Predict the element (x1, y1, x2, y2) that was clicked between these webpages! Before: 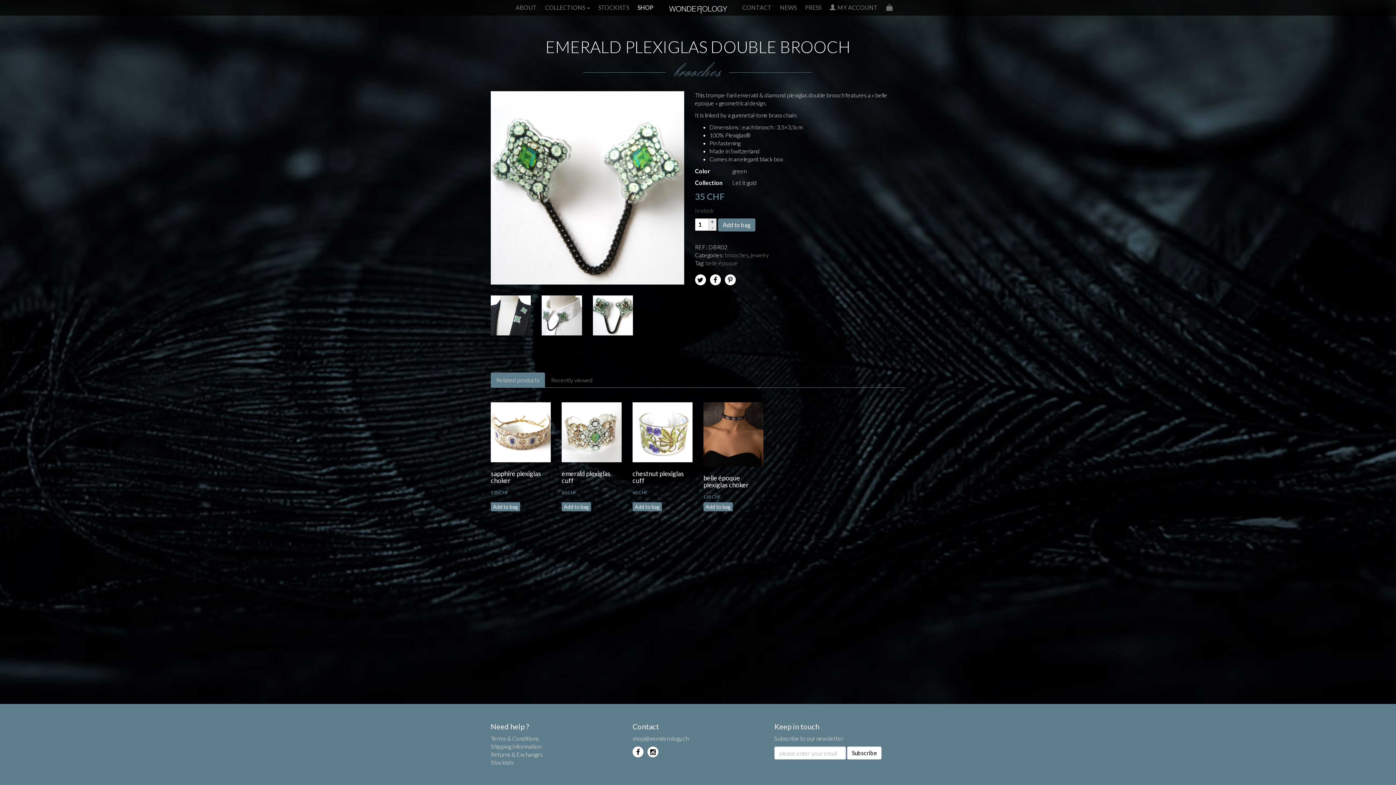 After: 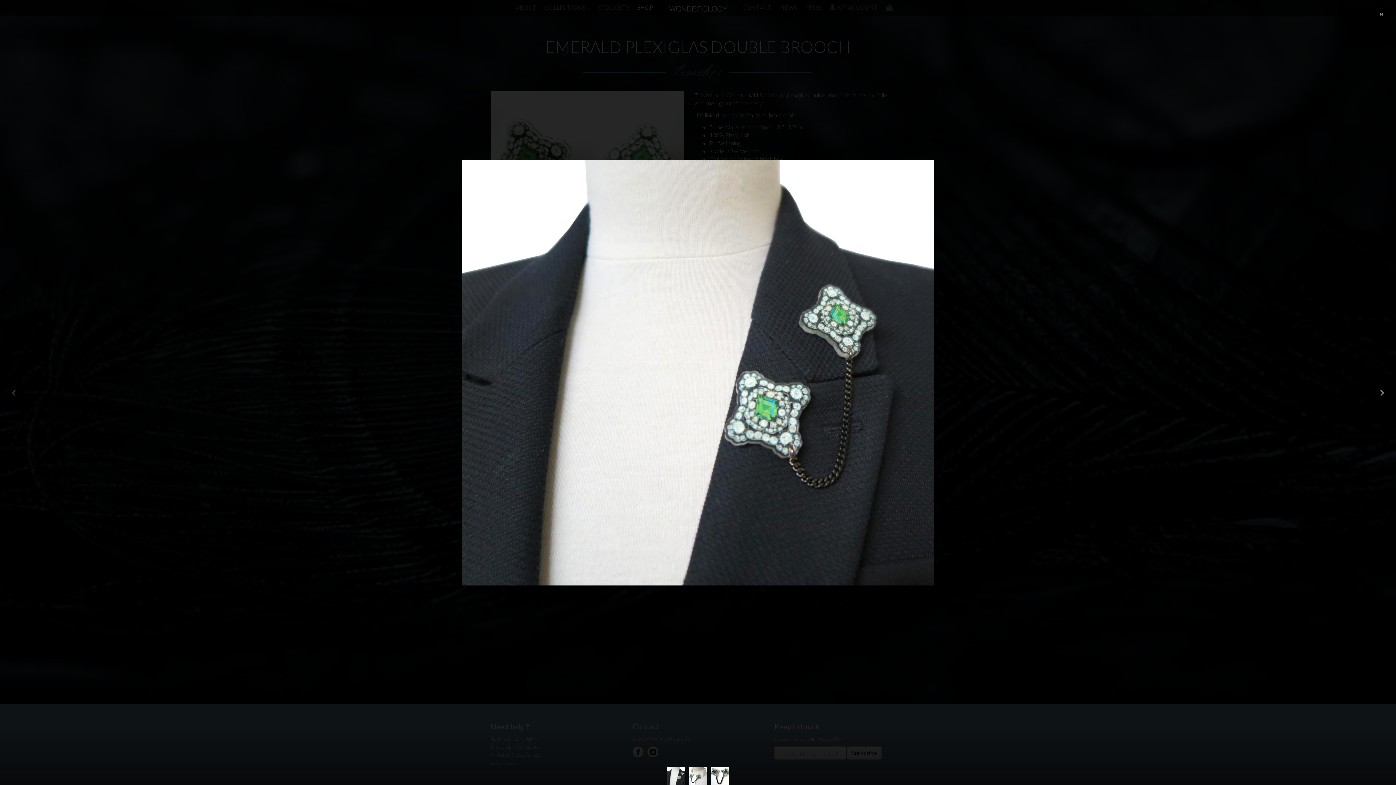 Action: bbox: (485, 290, 536, 341)